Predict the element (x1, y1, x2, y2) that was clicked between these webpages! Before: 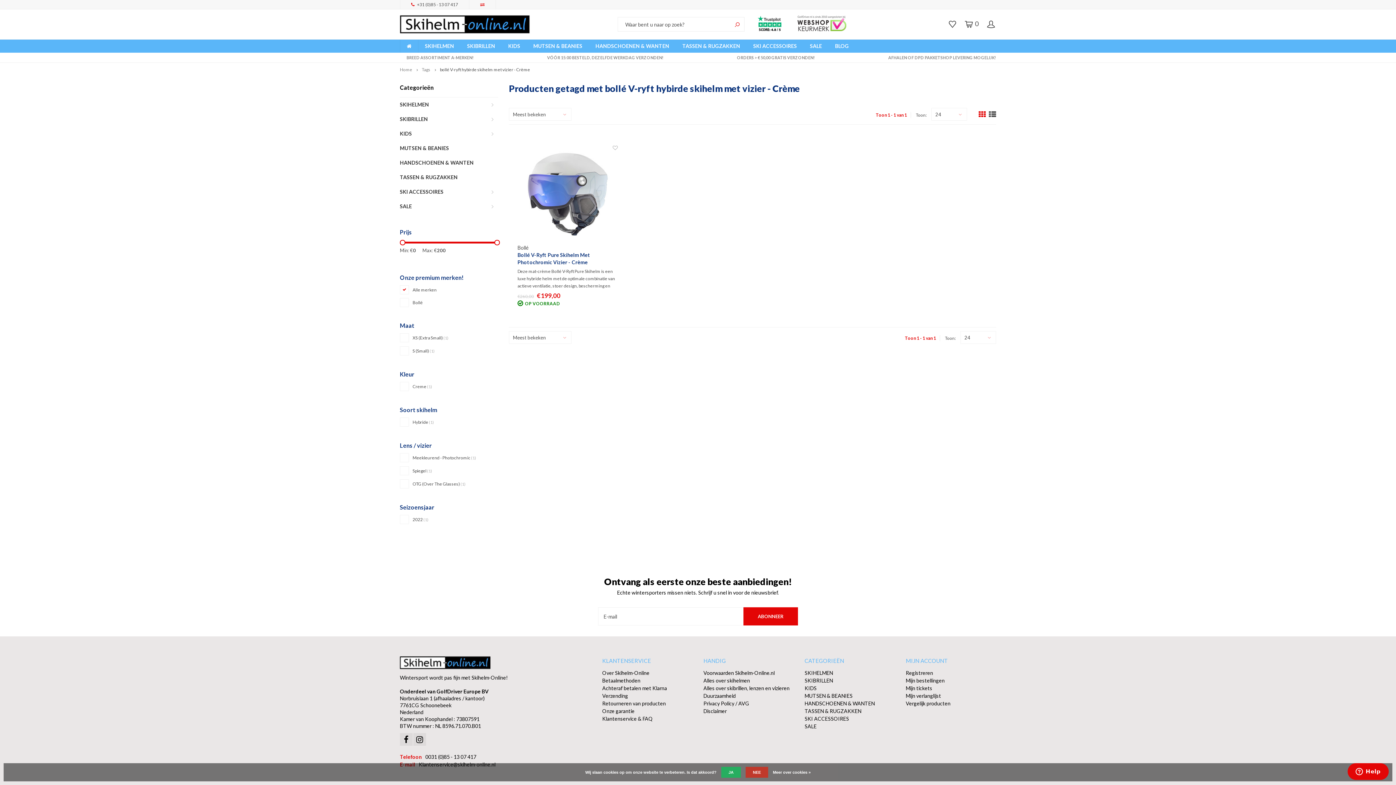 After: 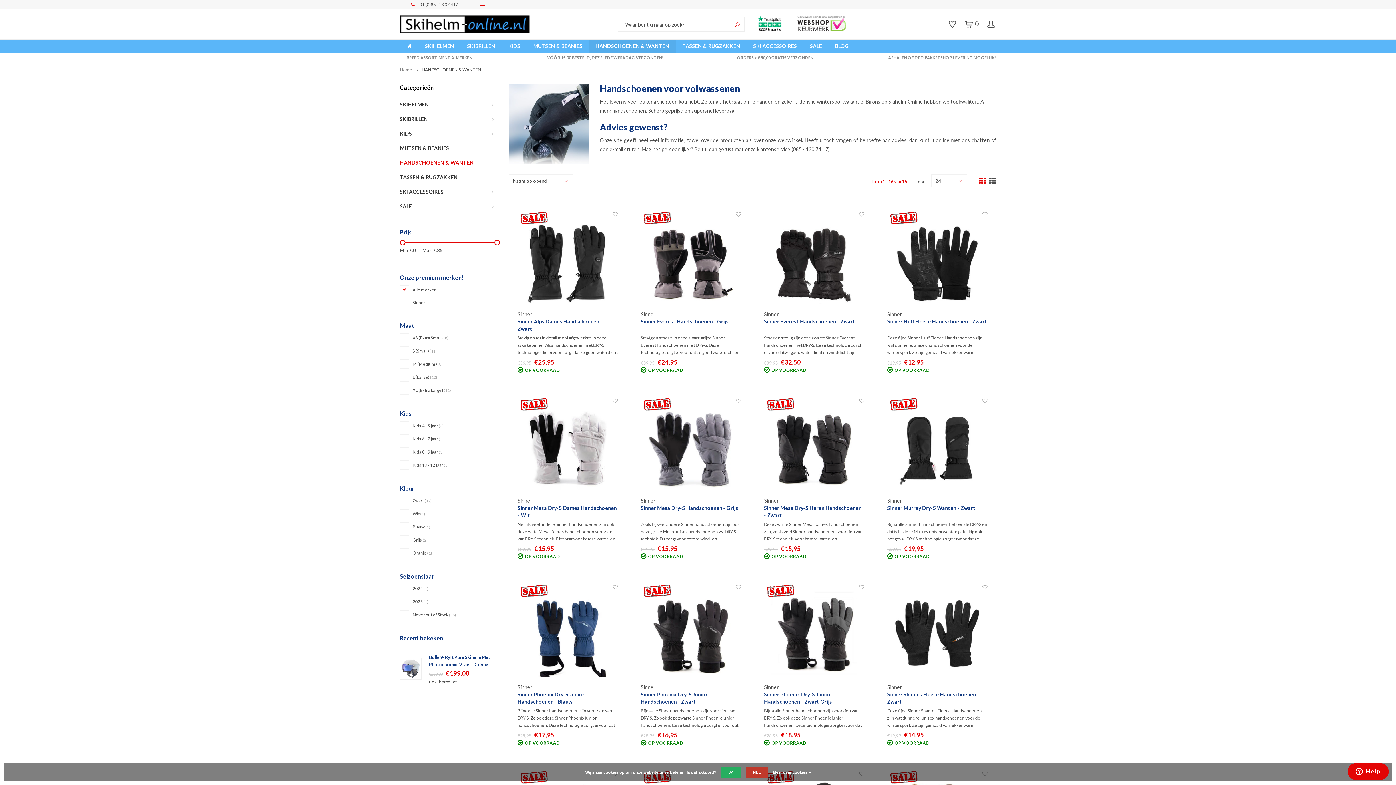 Action: bbox: (400, 155, 498, 170) label: HANDSCHOENEN & WANTEN